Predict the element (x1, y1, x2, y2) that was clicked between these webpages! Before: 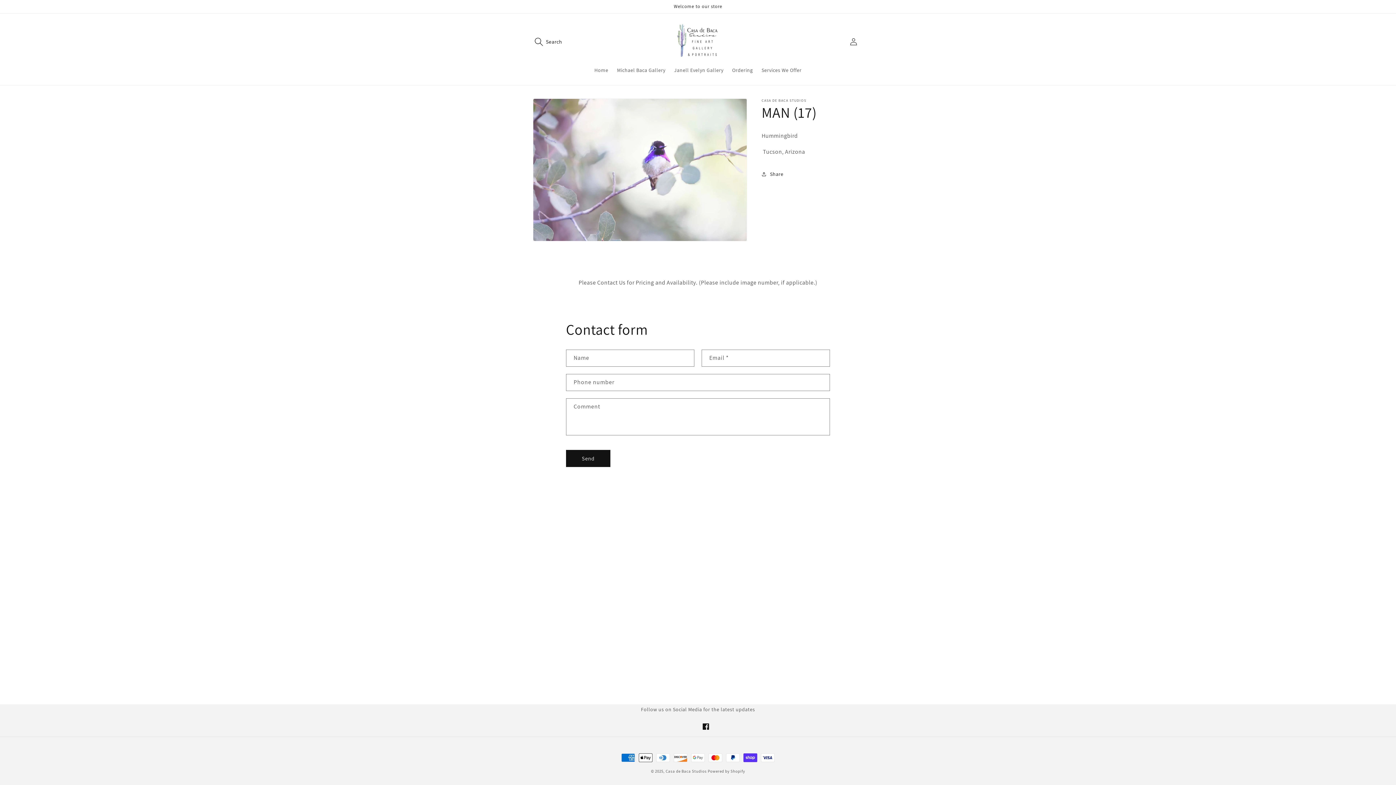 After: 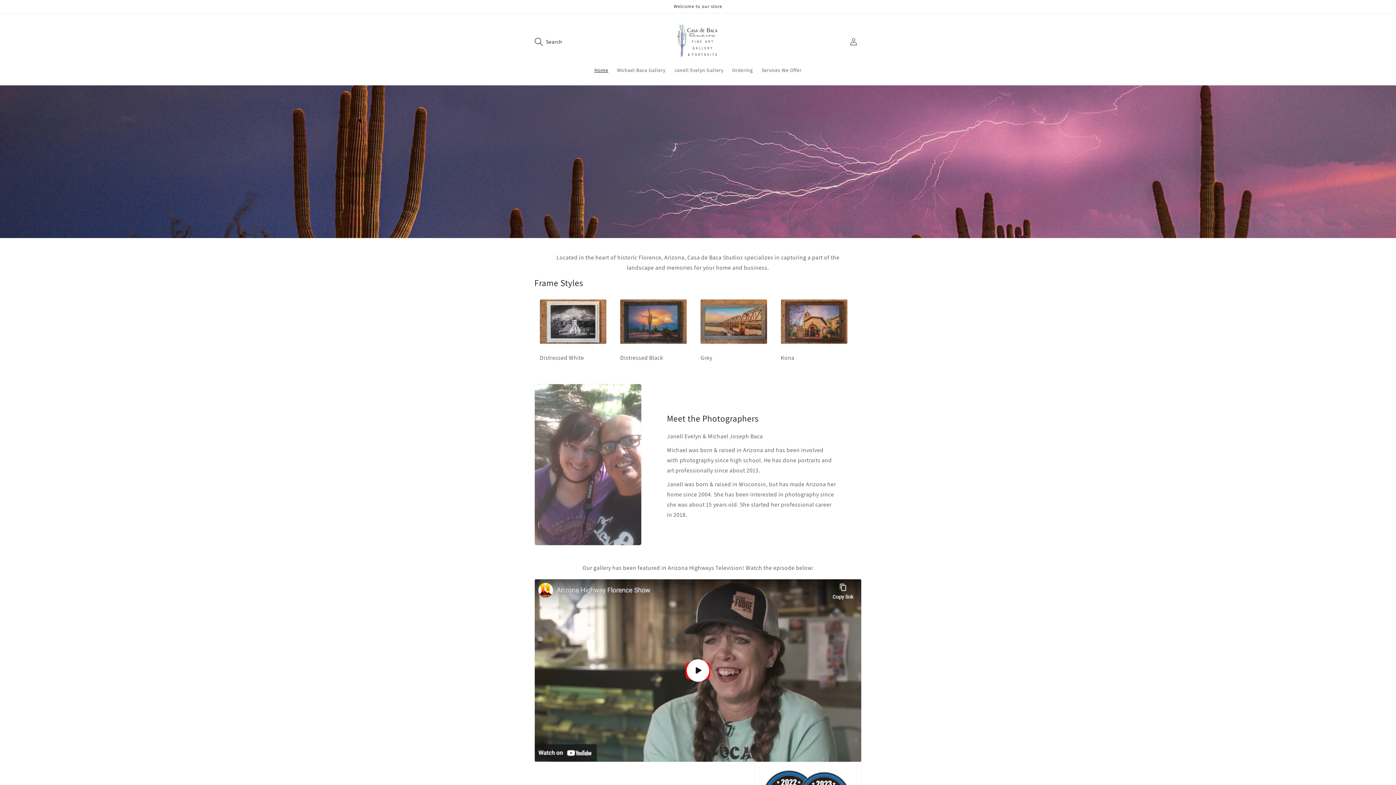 Action: bbox: (665, 769, 706, 774) label: Casa de Baca Studios